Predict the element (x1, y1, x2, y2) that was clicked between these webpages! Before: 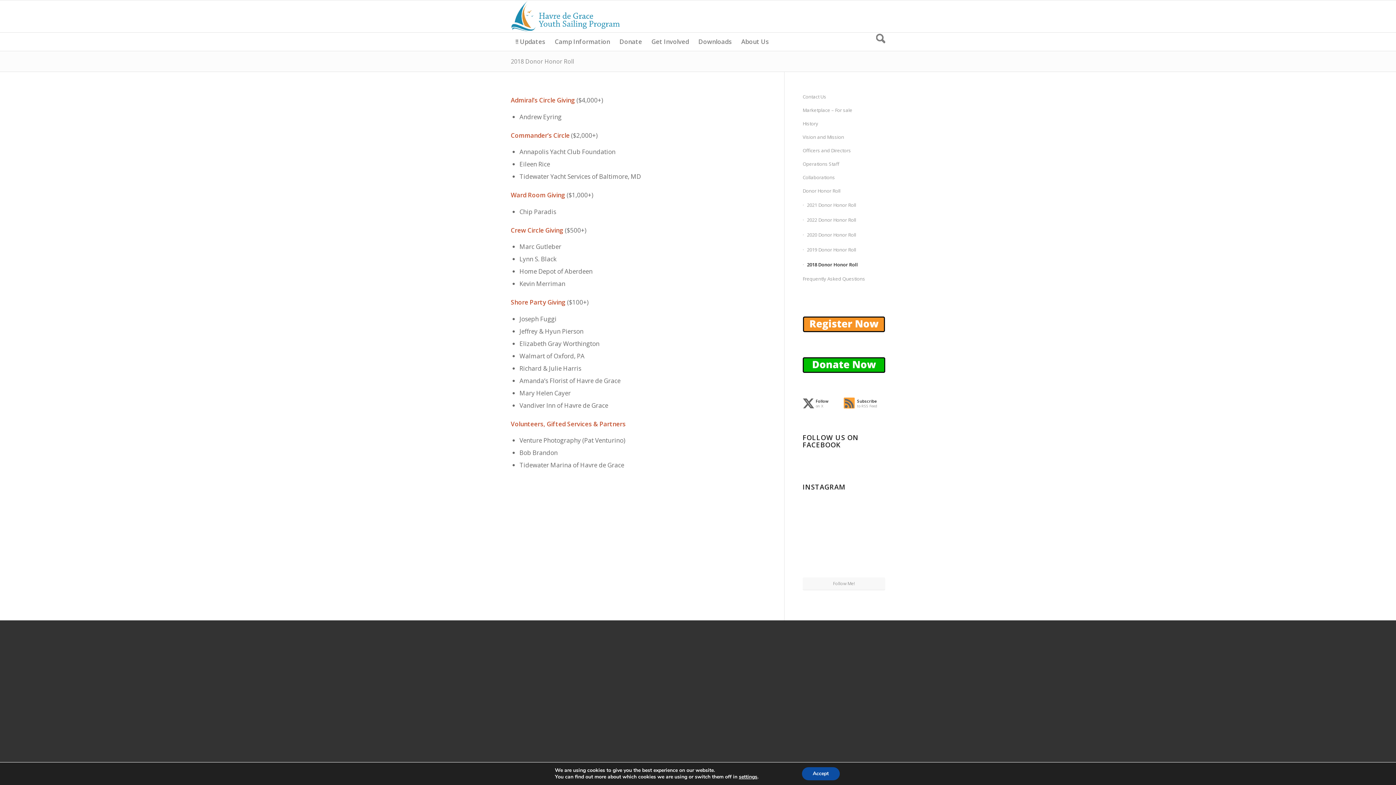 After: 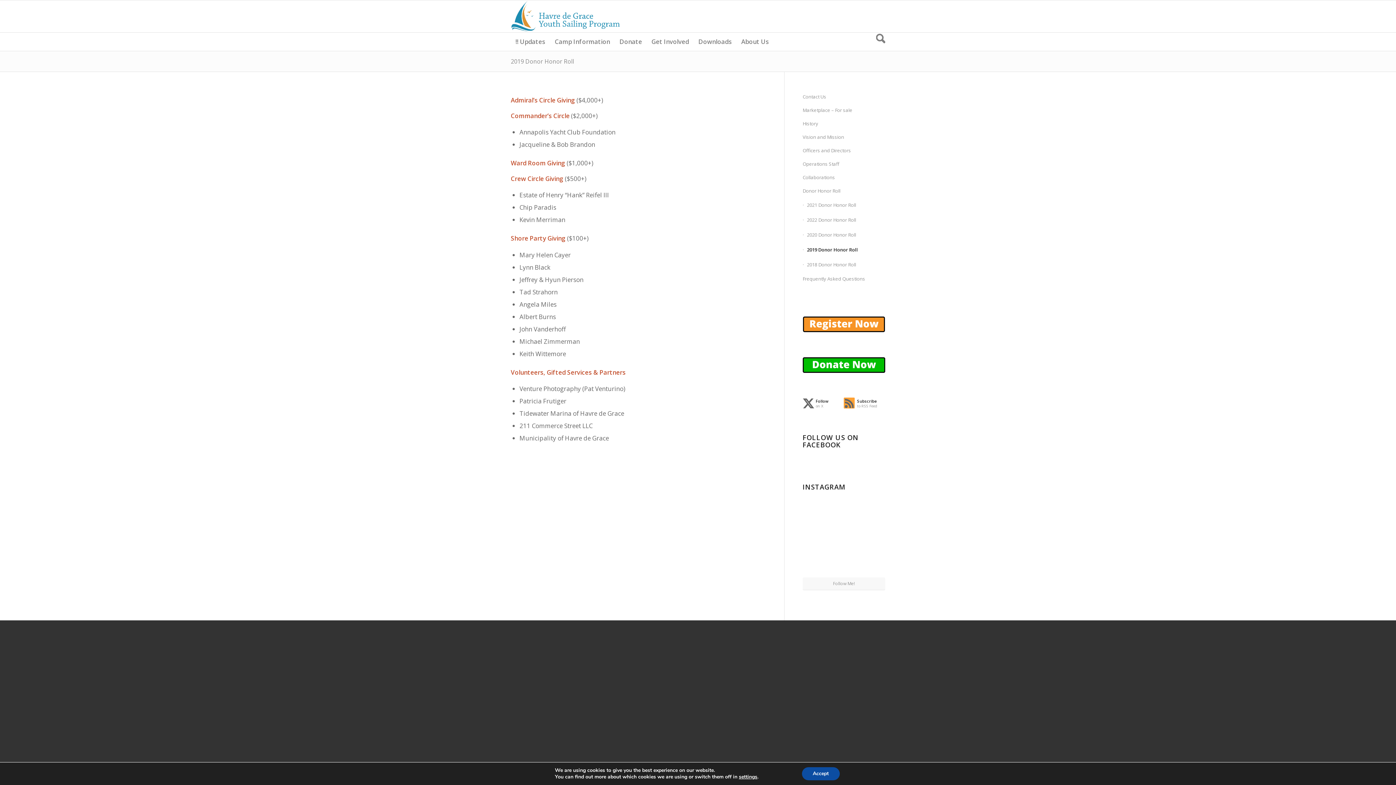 Action: label: 2019 Donor Honor Roll bbox: (802, 242, 885, 257)